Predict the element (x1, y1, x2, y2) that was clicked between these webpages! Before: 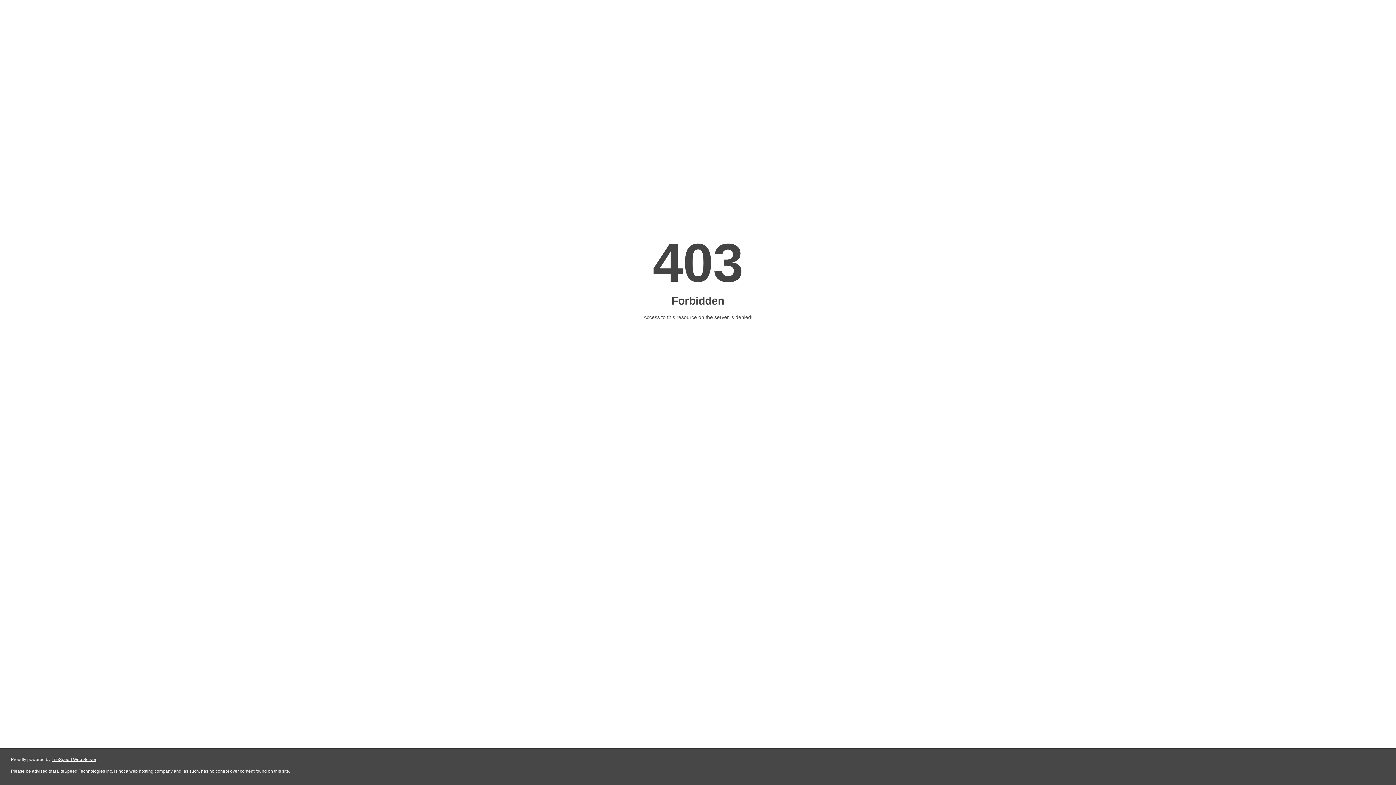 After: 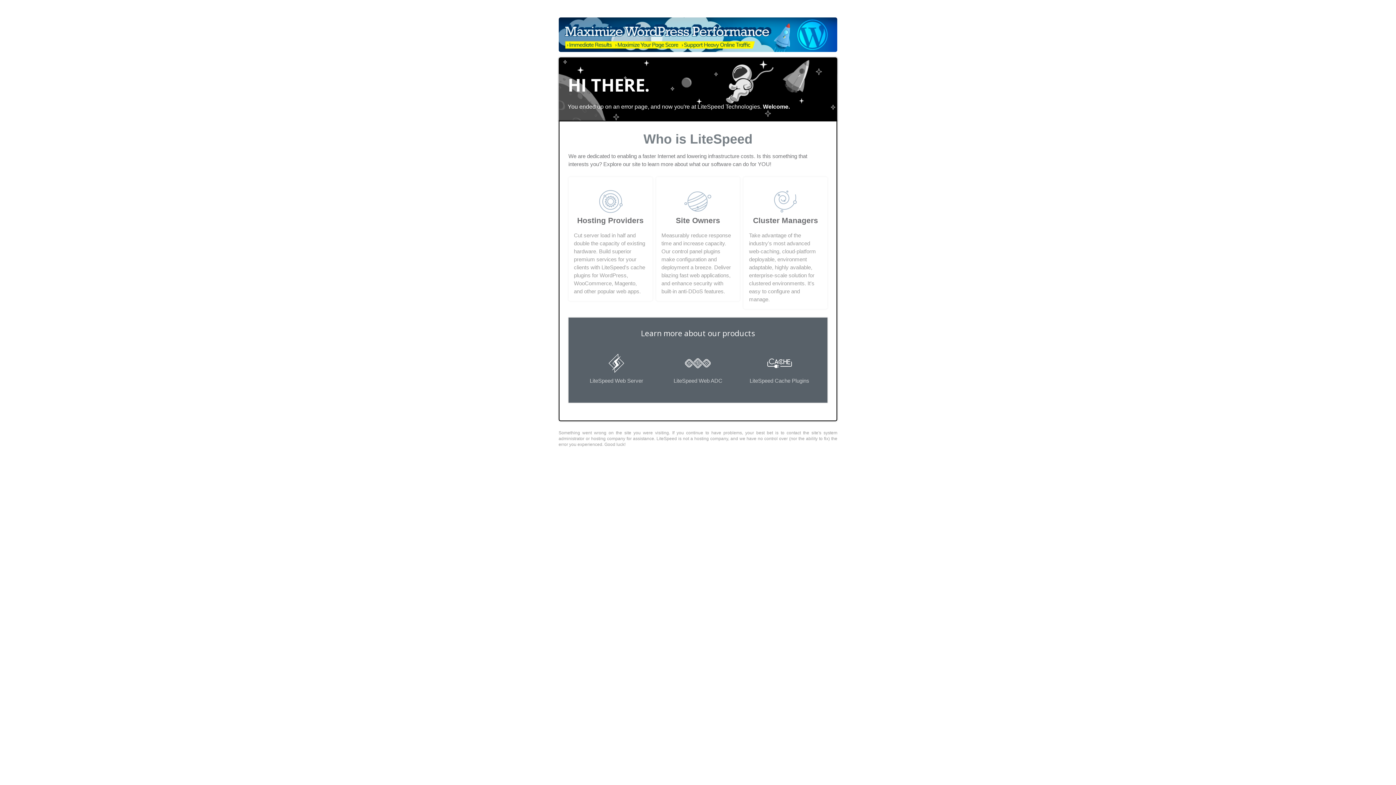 Action: bbox: (51, 757, 96, 762) label: LiteSpeed Web Server